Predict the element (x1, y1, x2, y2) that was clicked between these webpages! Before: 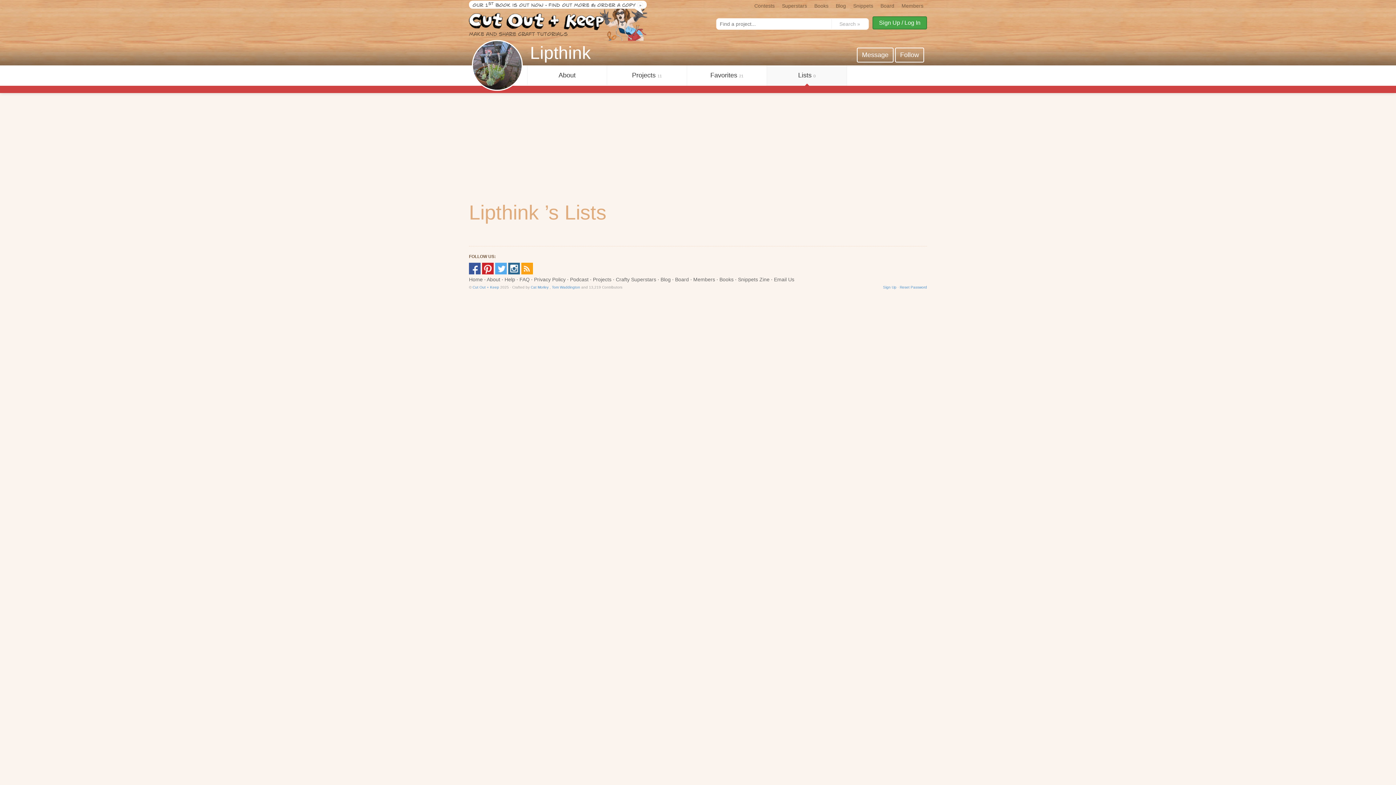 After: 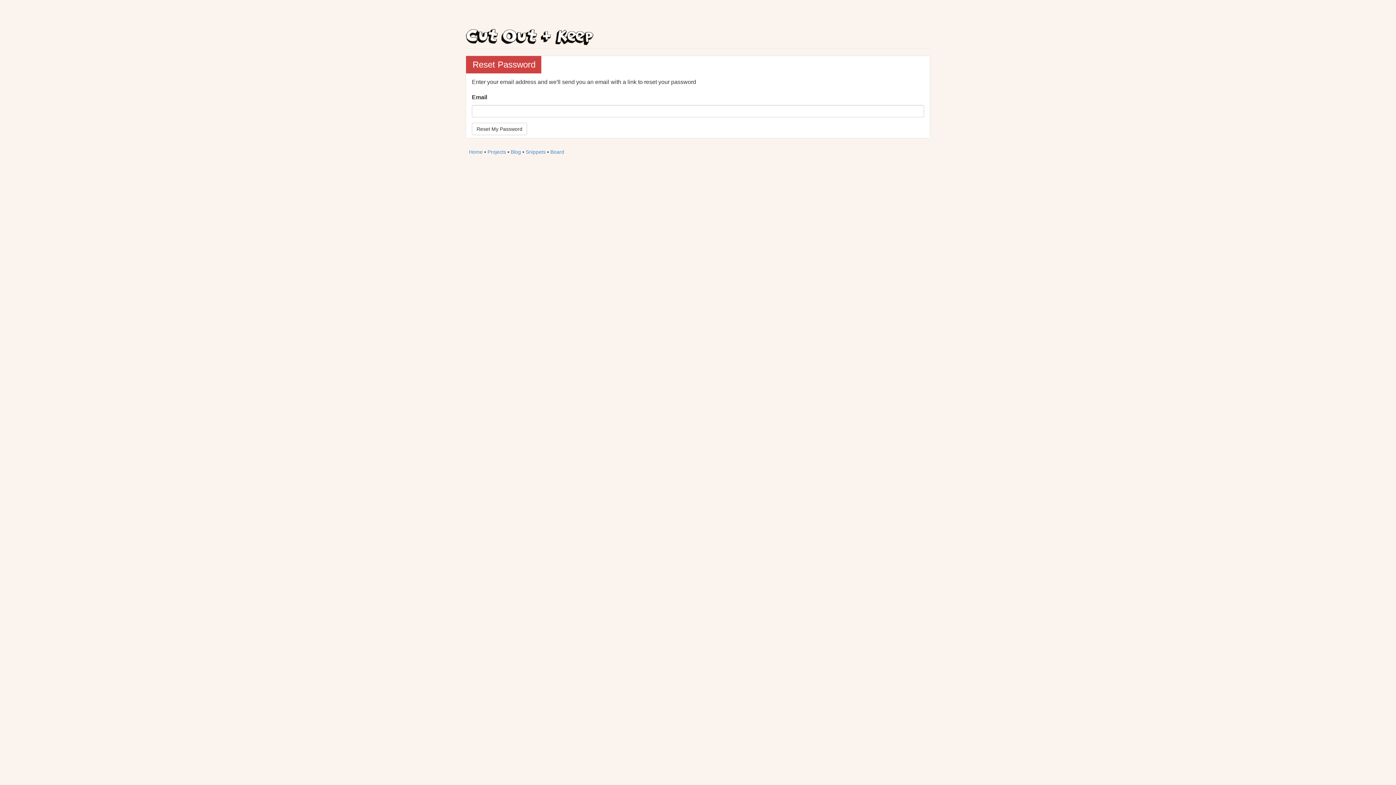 Action: bbox: (900, 285, 927, 289) label: Reset Password